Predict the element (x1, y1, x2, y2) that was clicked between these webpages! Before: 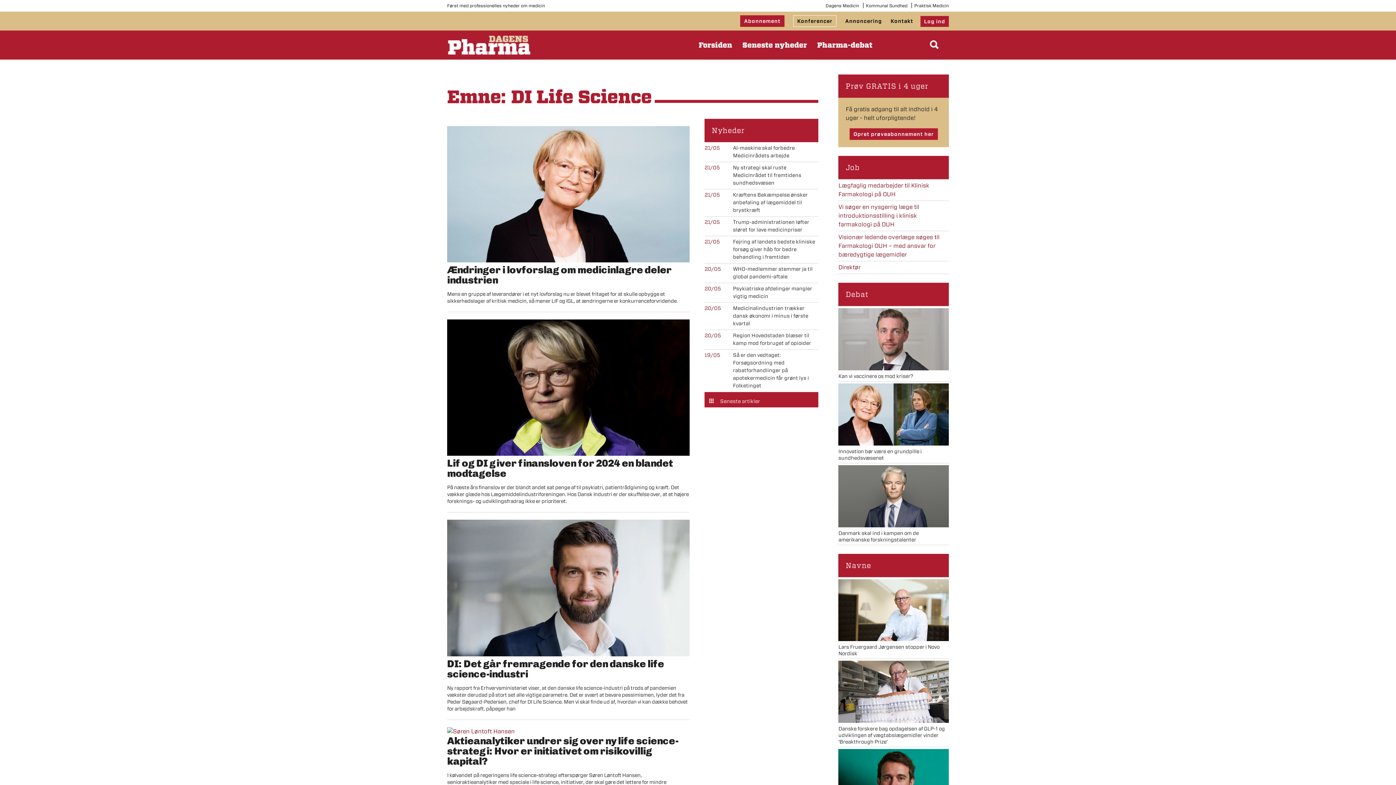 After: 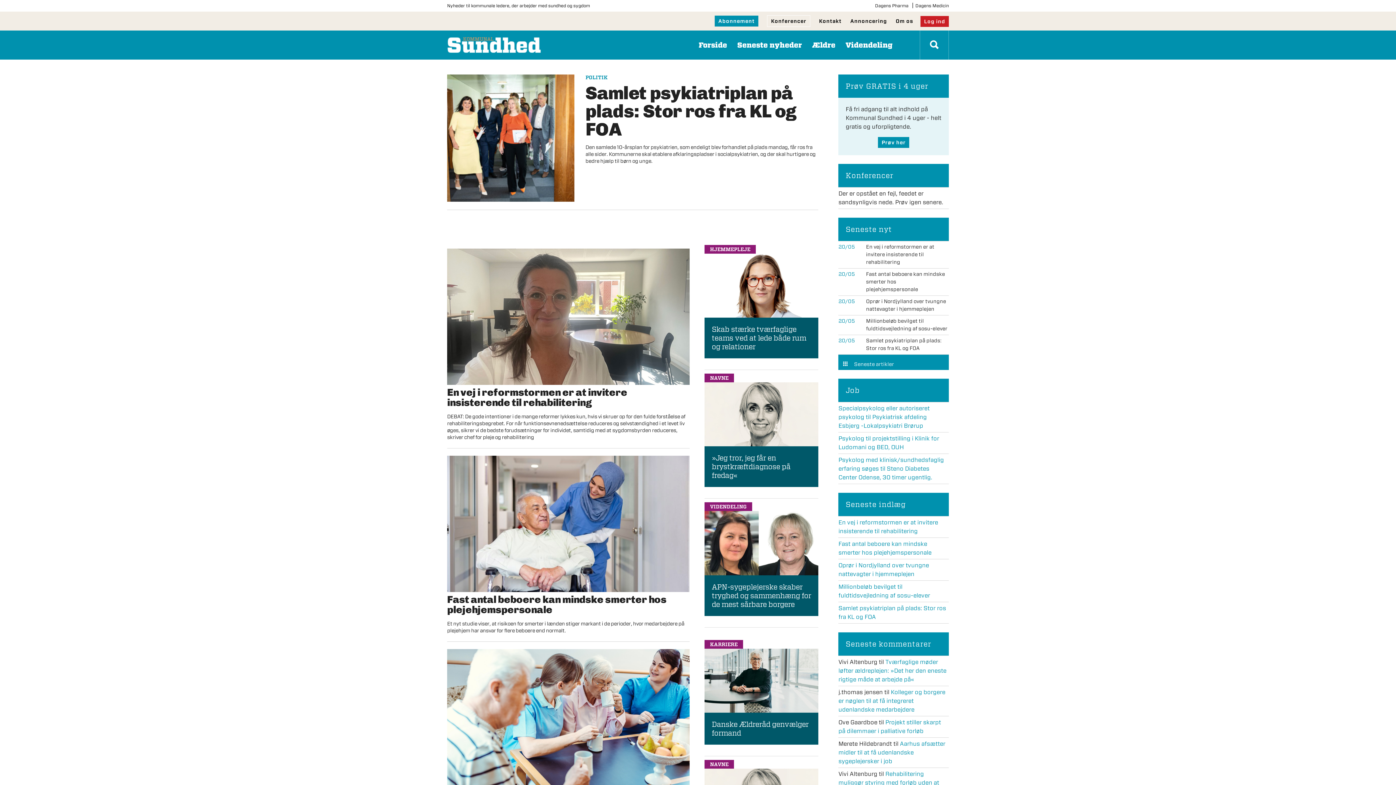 Action: bbox: (866, 0, 907, 11) label: Kommunal Sundhed